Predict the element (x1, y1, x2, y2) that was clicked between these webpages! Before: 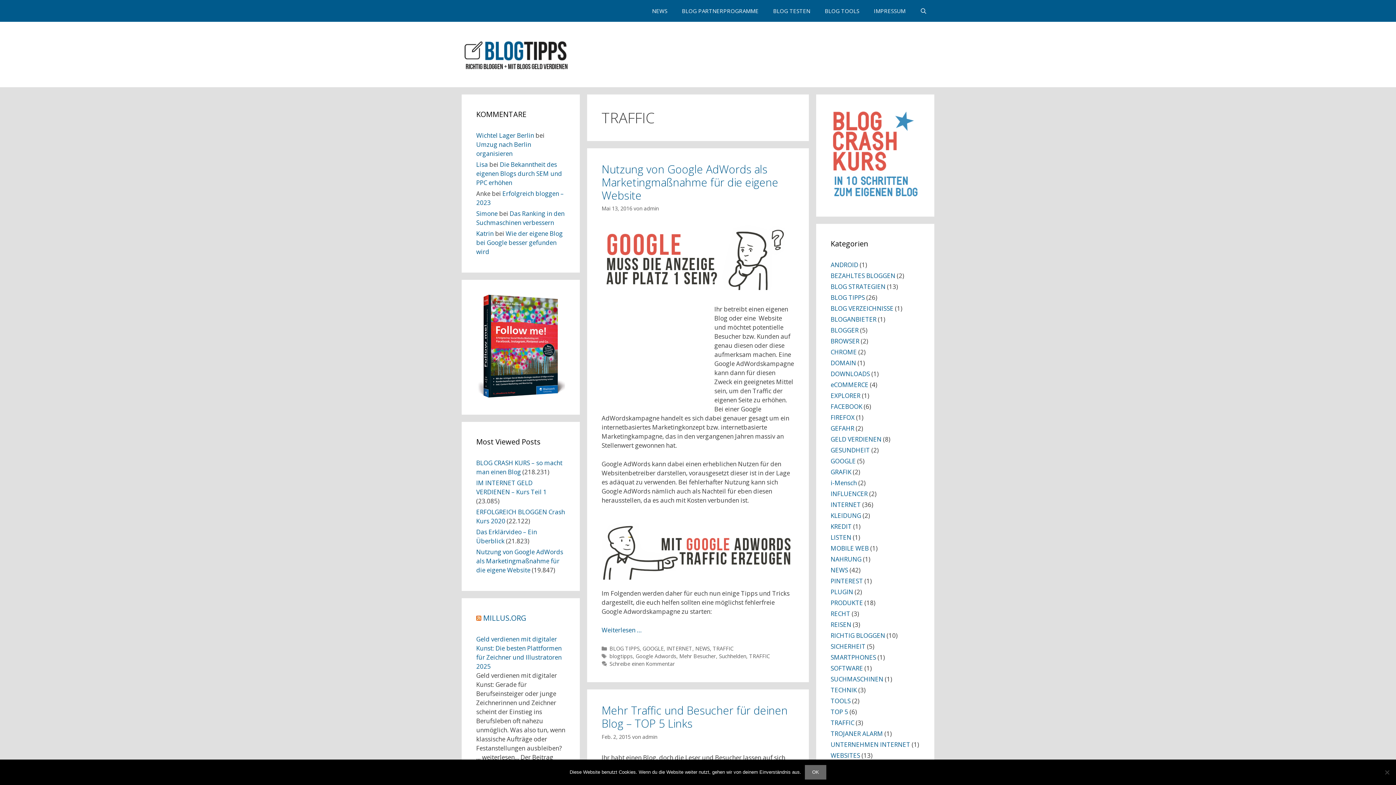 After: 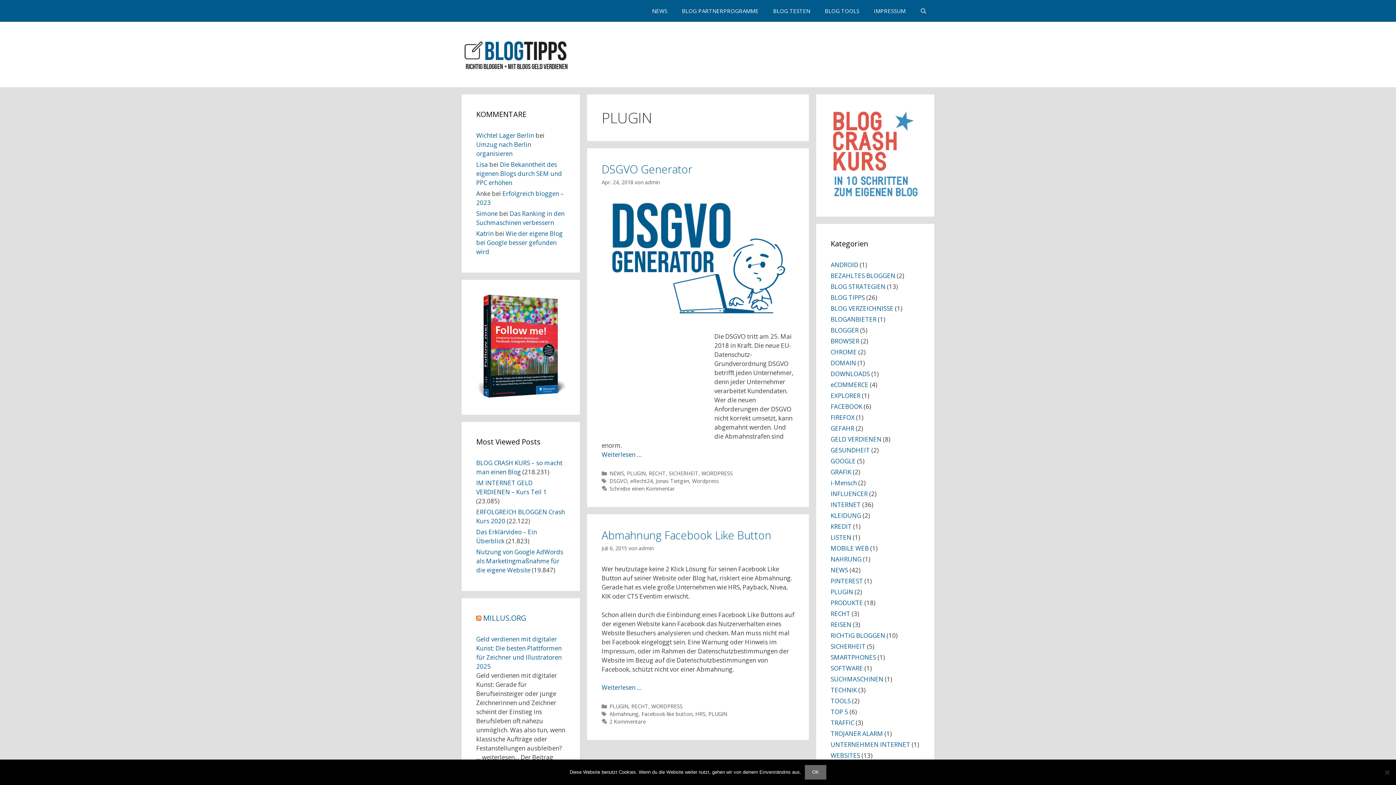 Action: bbox: (830, 587, 853, 596) label: PLUGIN